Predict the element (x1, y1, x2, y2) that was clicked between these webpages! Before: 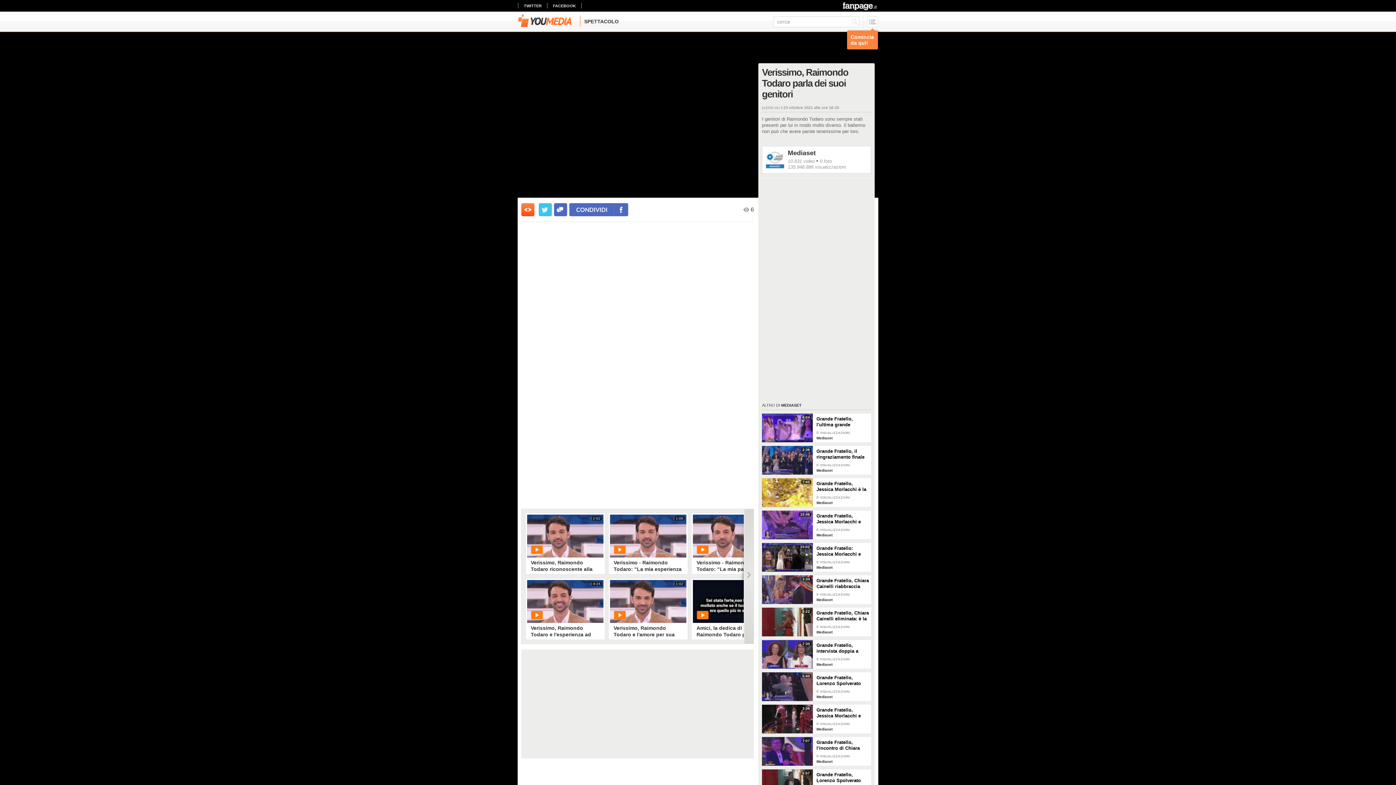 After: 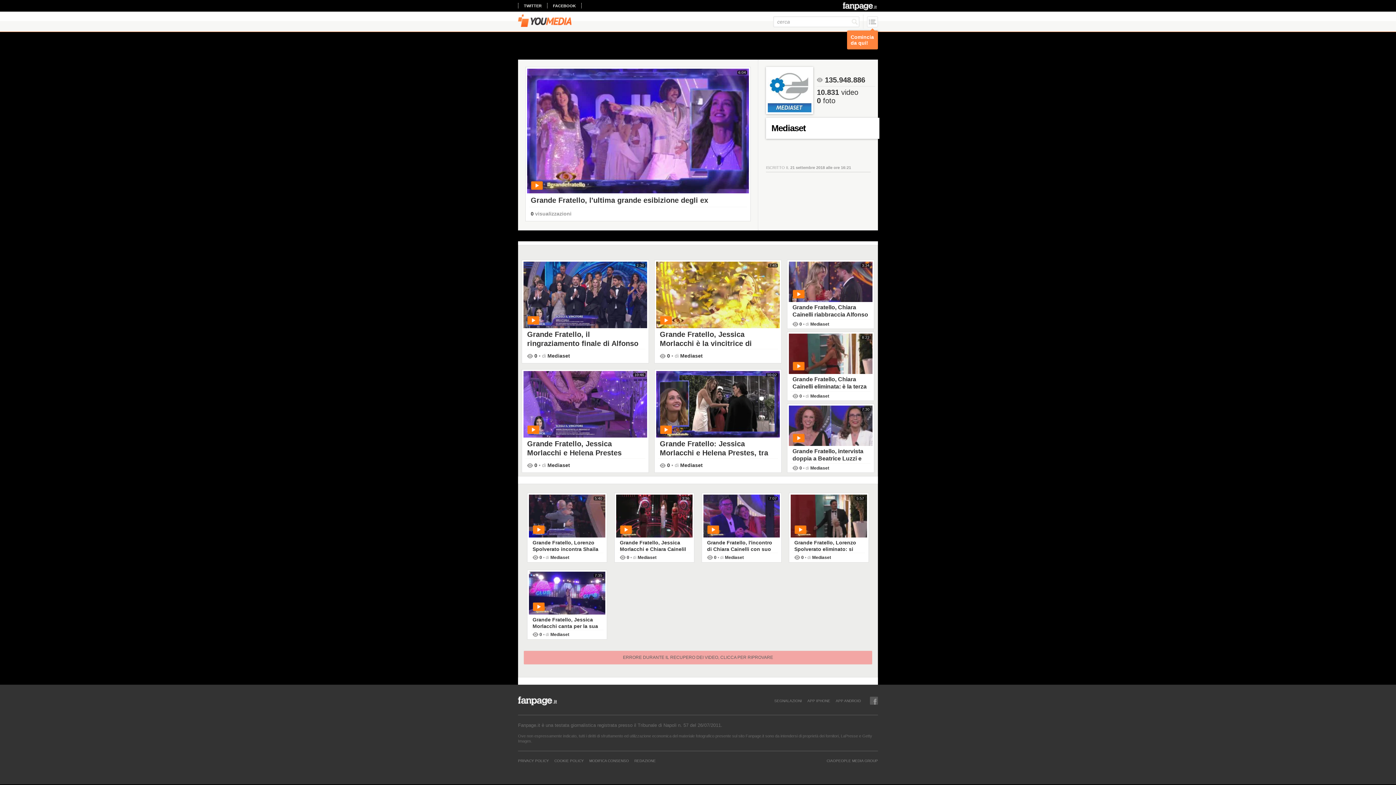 Action: label: Mediaset bbox: (816, 695, 832, 699)